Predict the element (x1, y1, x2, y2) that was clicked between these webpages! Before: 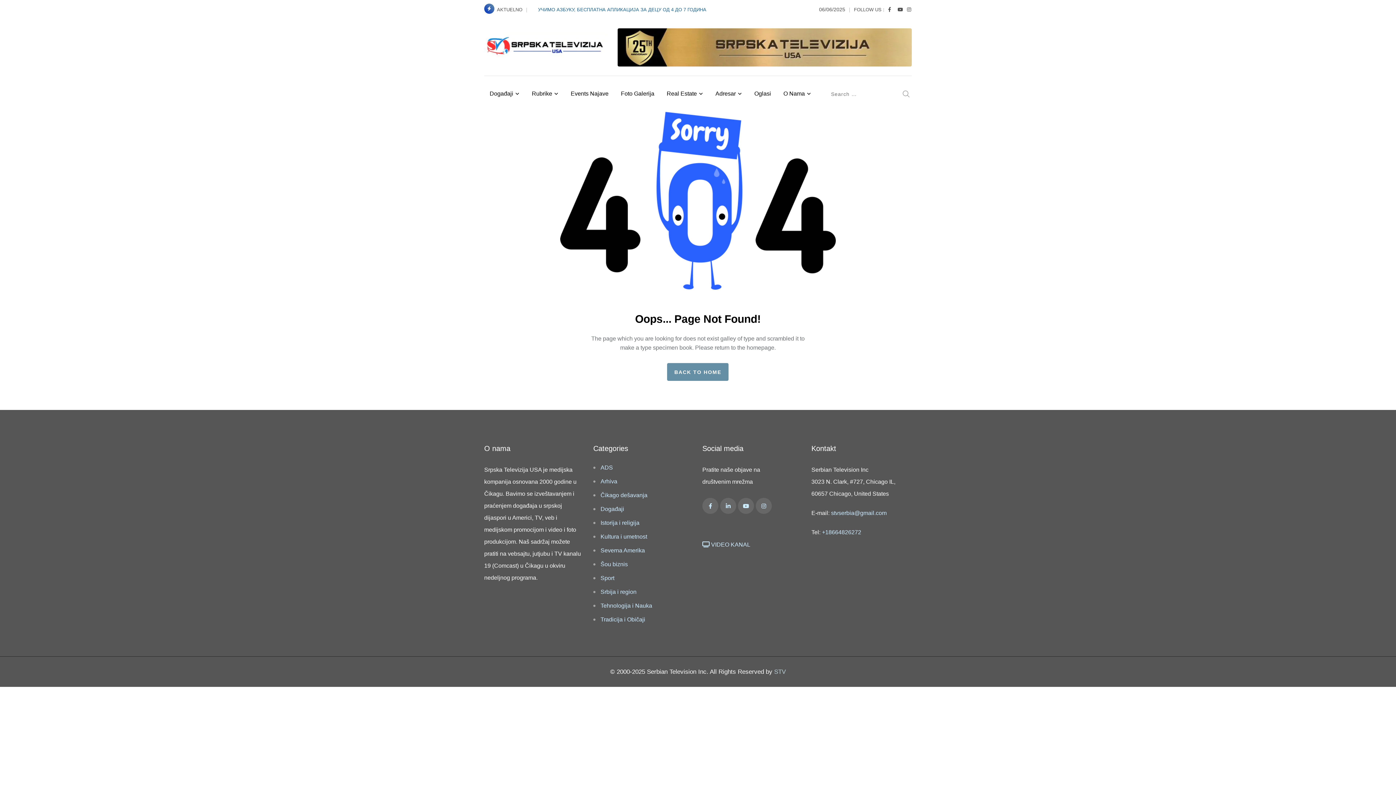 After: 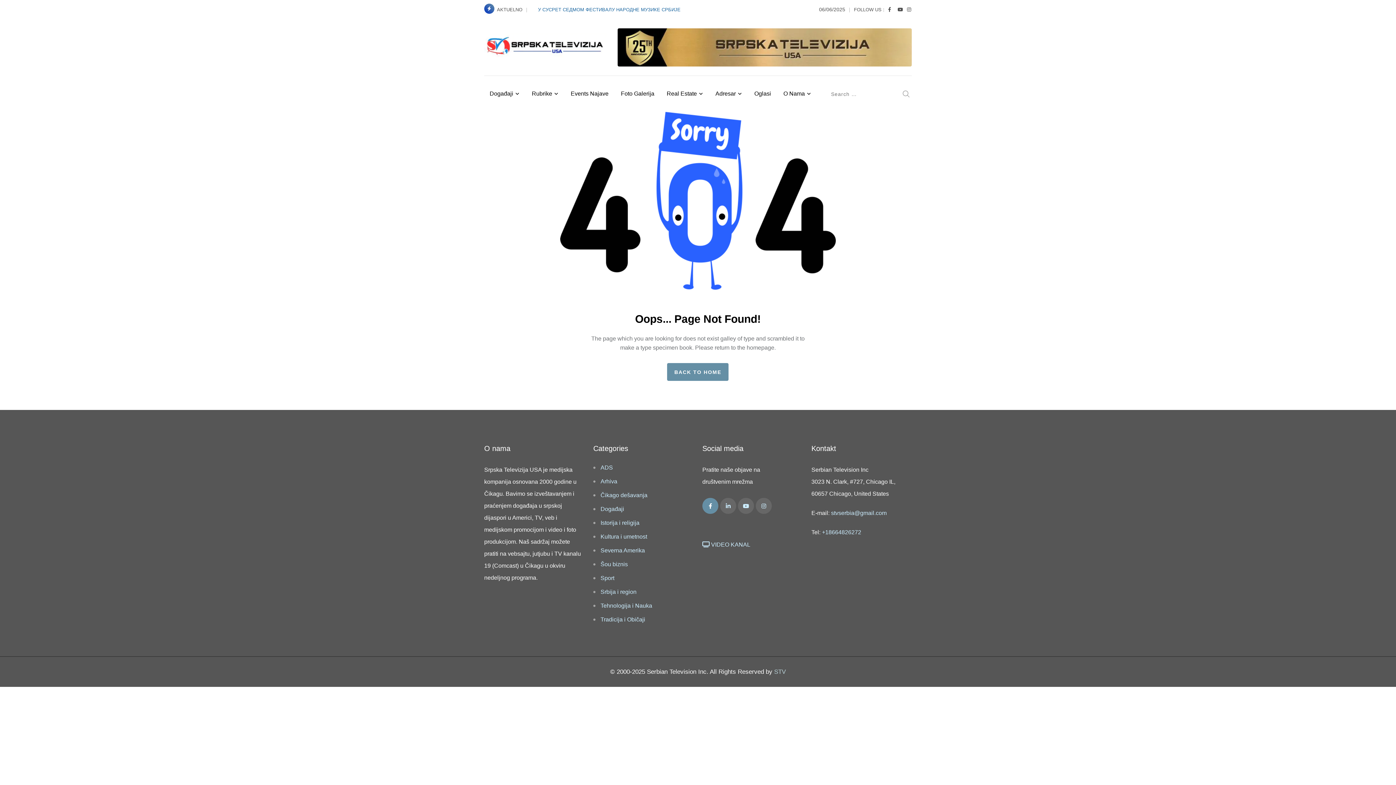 Action: bbox: (702, 498, 718, 514)